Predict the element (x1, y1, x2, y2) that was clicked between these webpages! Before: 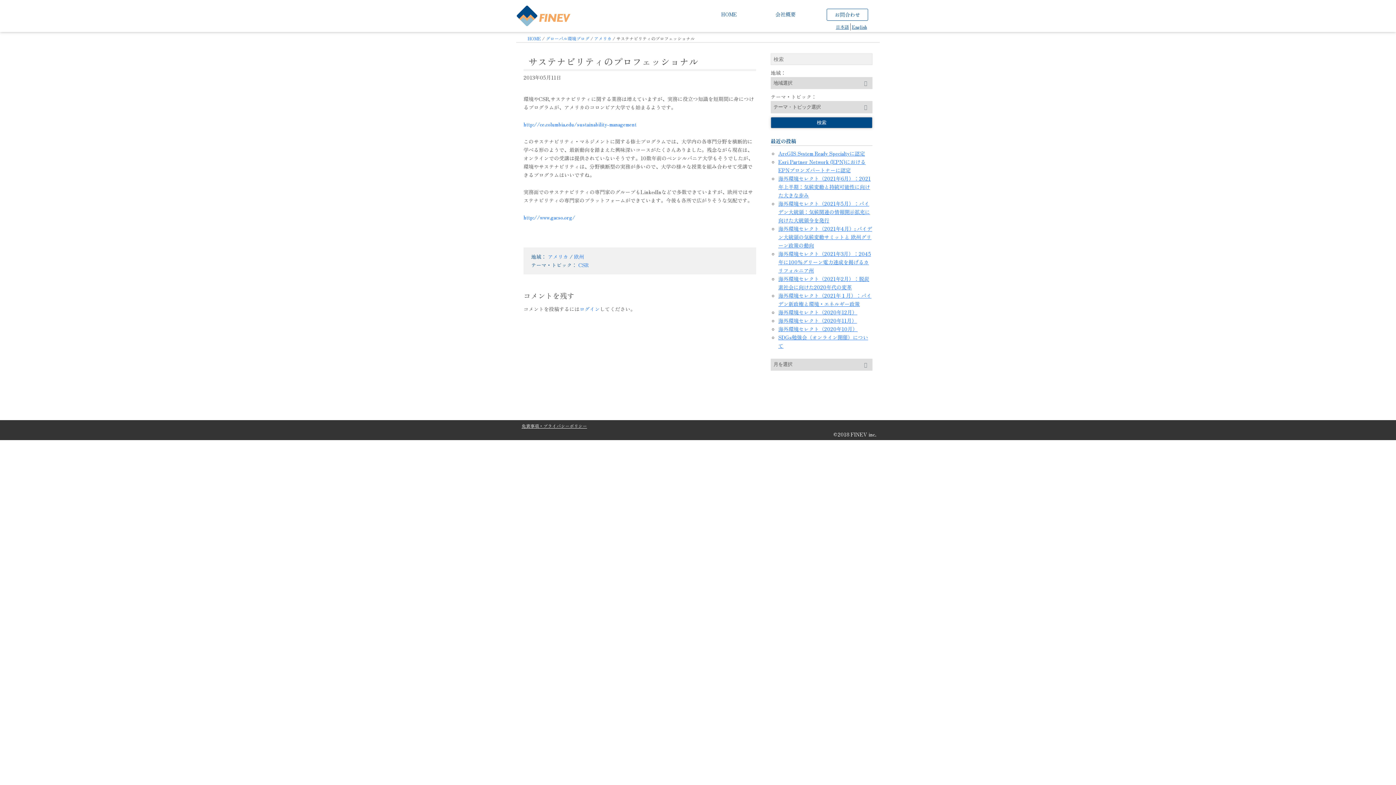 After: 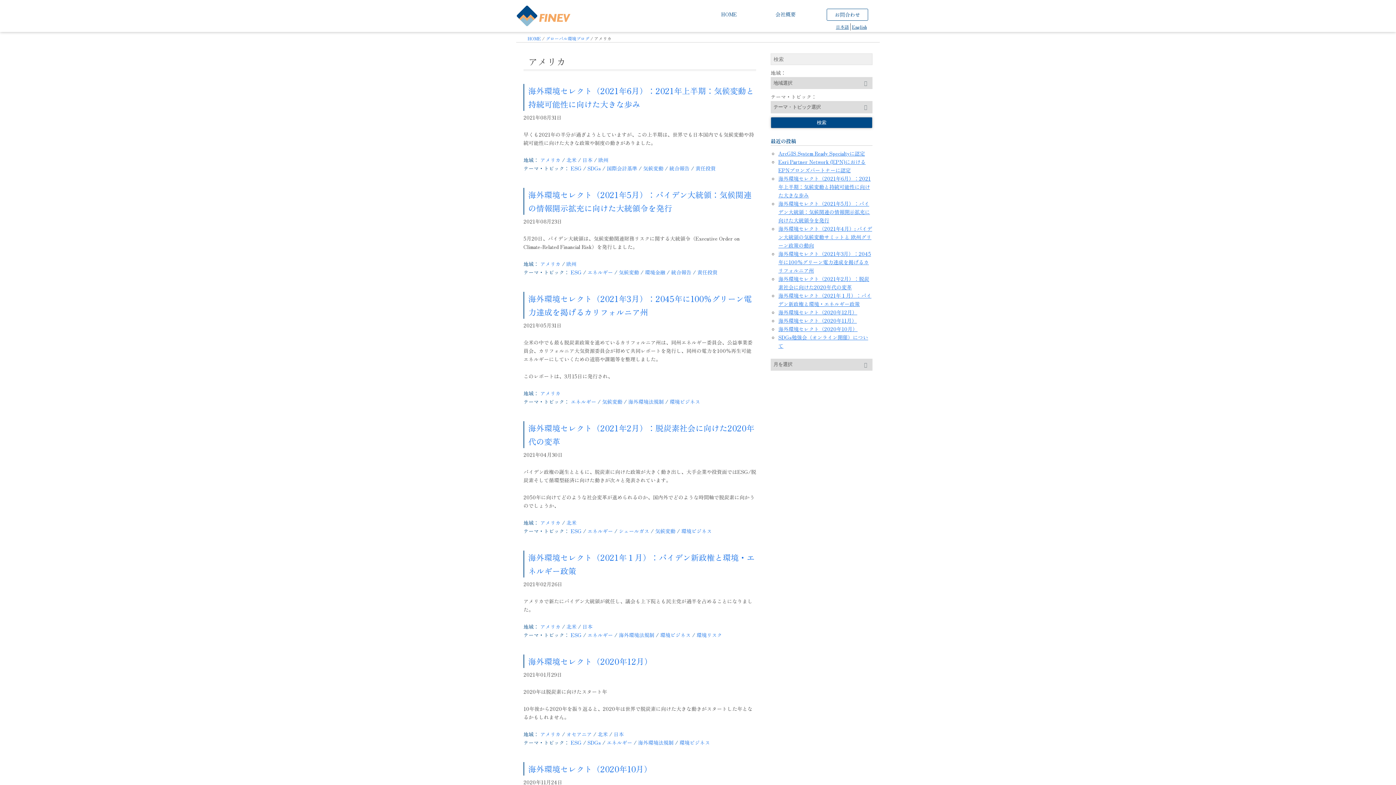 Action: label: アメリカ bbox: (594, 35, 611, 41)